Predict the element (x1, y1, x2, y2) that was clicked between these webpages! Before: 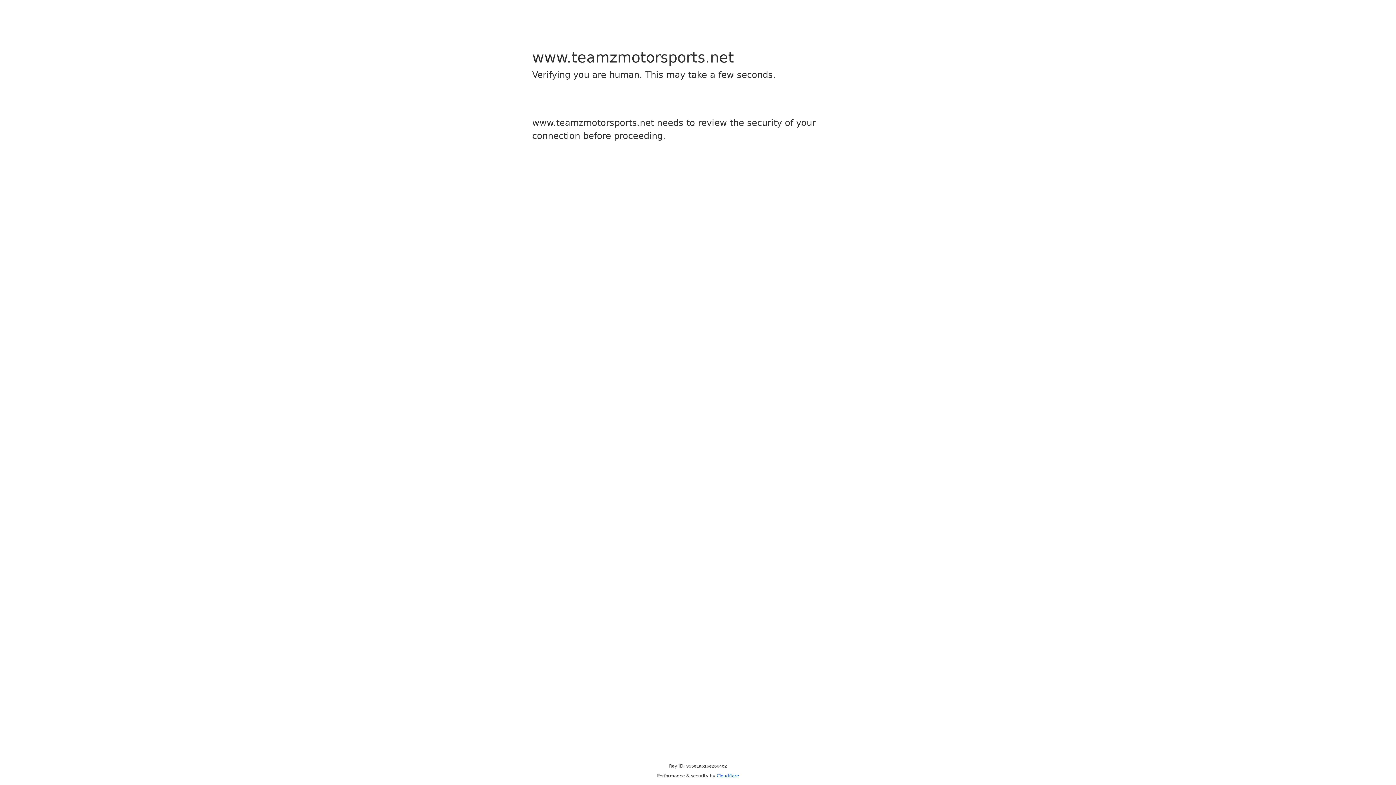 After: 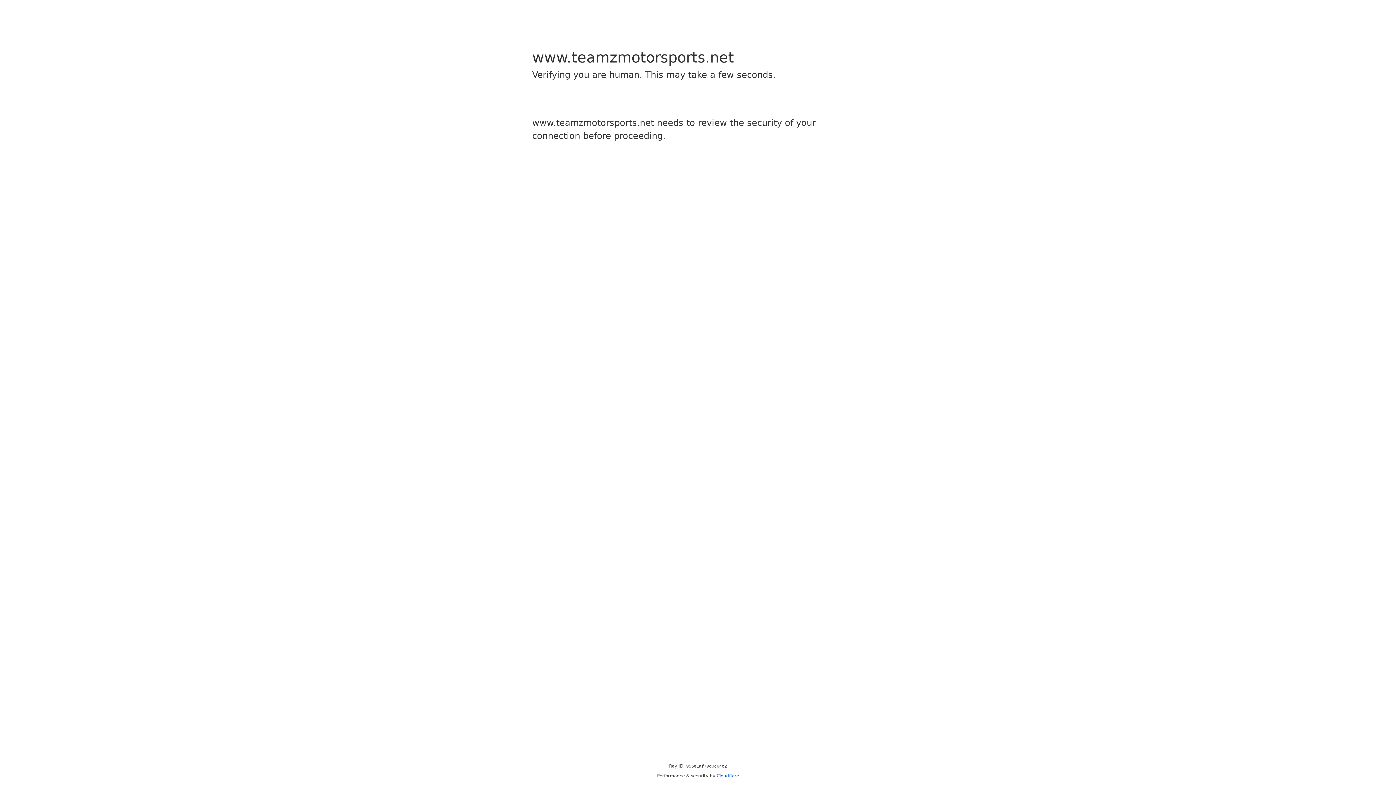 Action: bbox: (716, 773, 739, 778) label: Cloudflare